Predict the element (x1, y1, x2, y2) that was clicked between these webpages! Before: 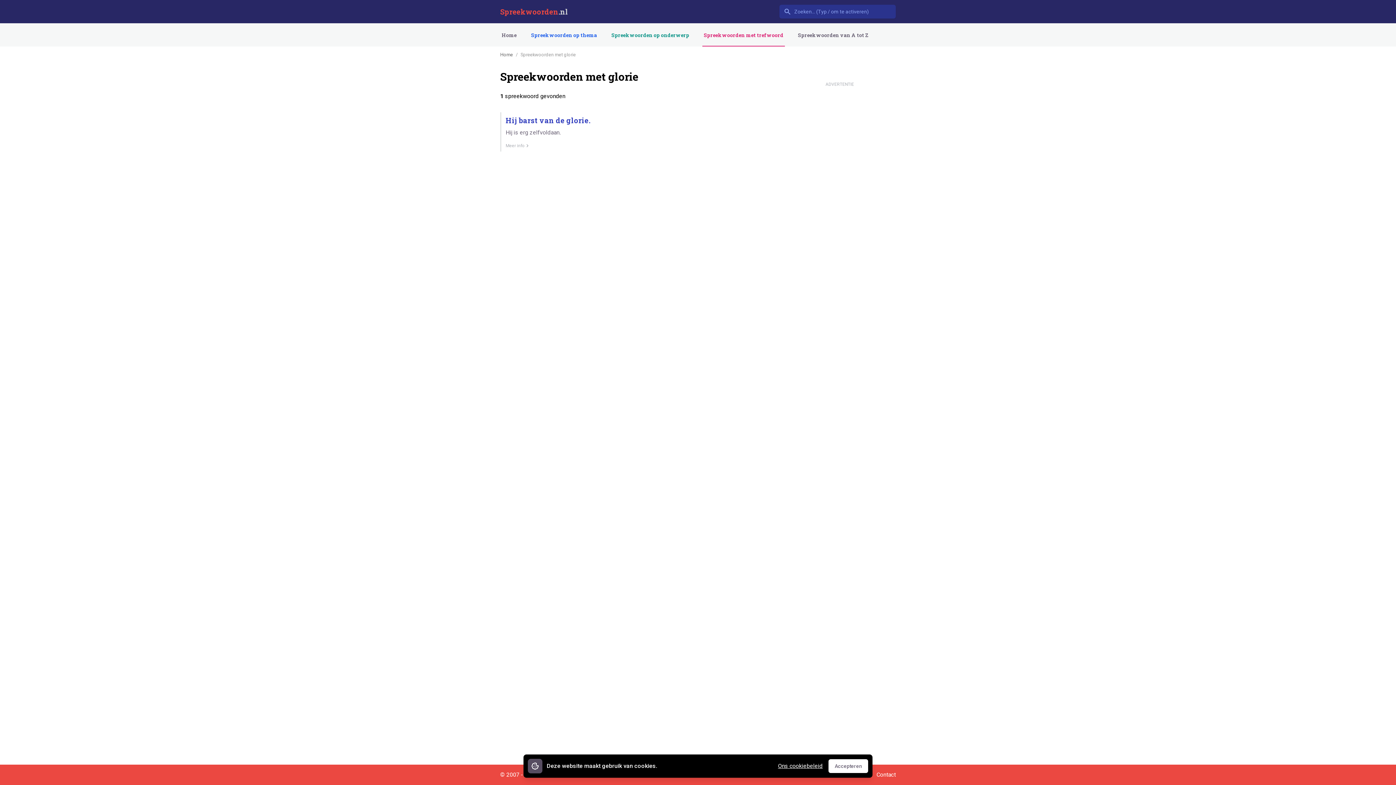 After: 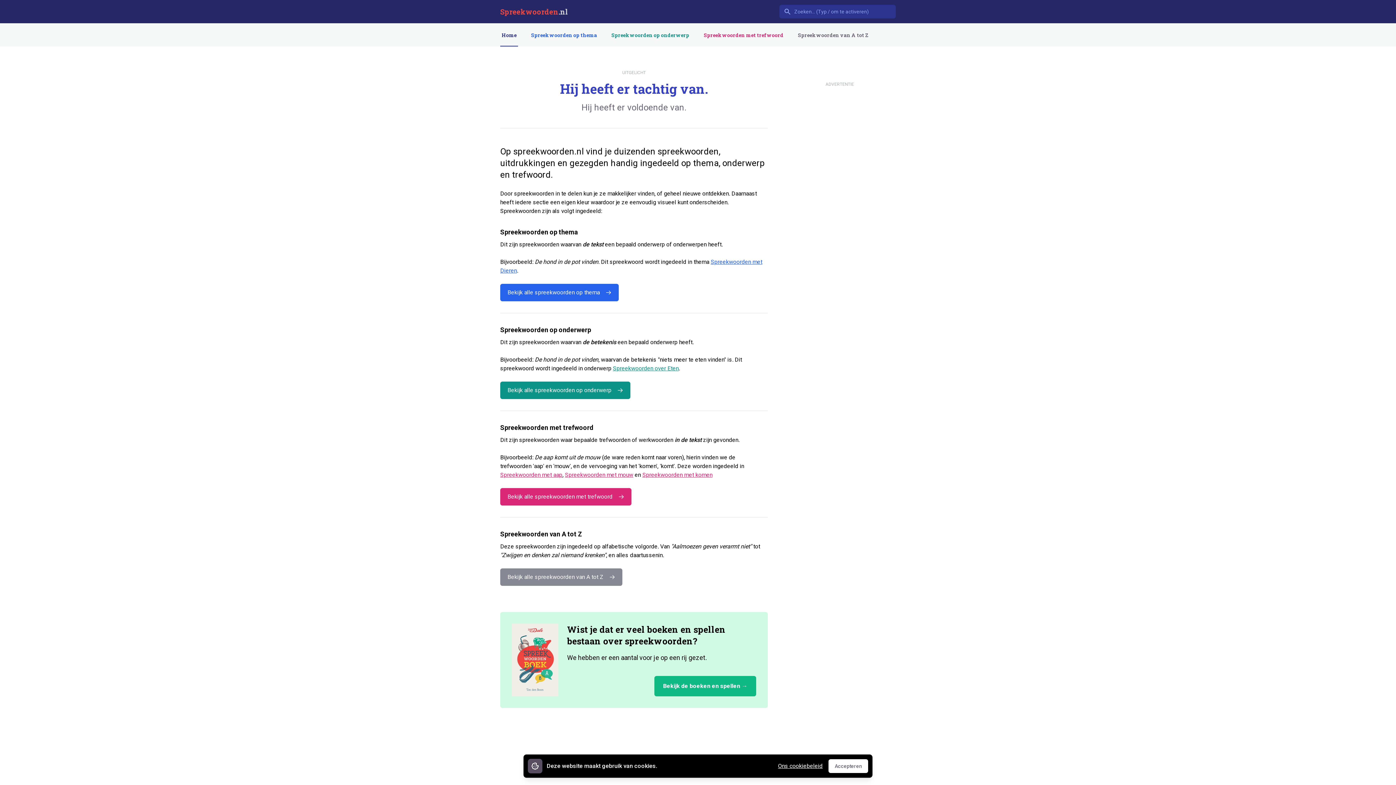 Action: bbox: (500, 6, 568, 16) label: Spreekwoorden.nl